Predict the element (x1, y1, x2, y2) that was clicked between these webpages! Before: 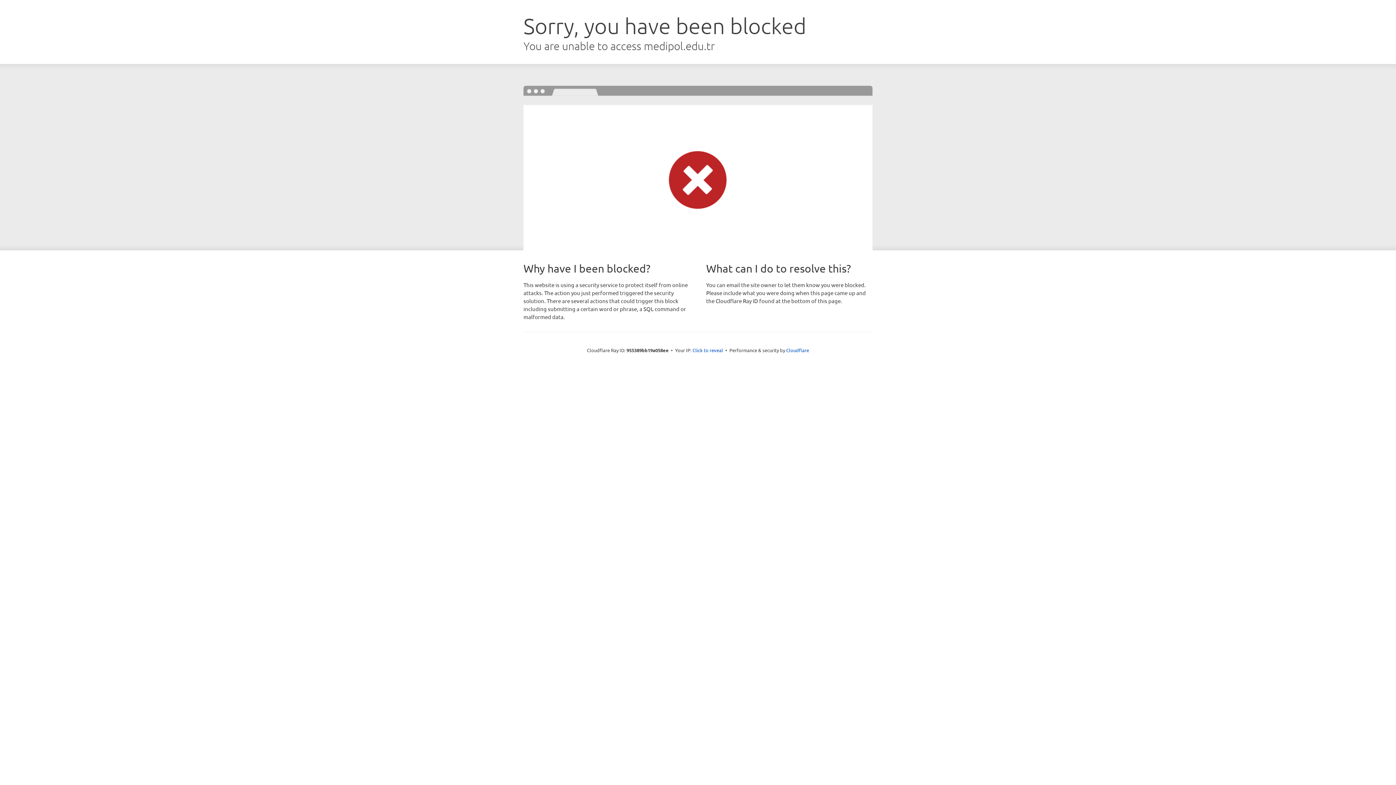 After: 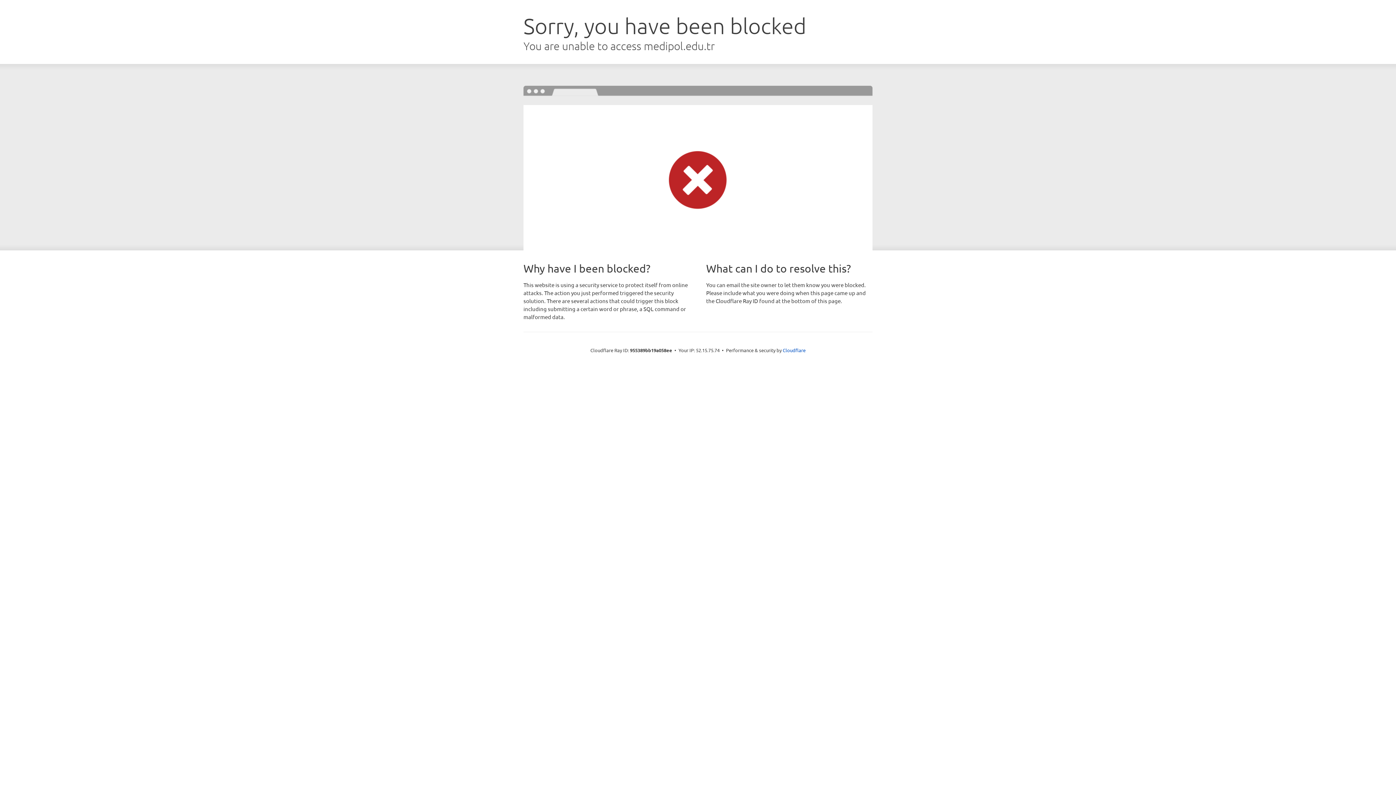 Action: bbox: (692, 346, 723, 353) label: Click to reveal